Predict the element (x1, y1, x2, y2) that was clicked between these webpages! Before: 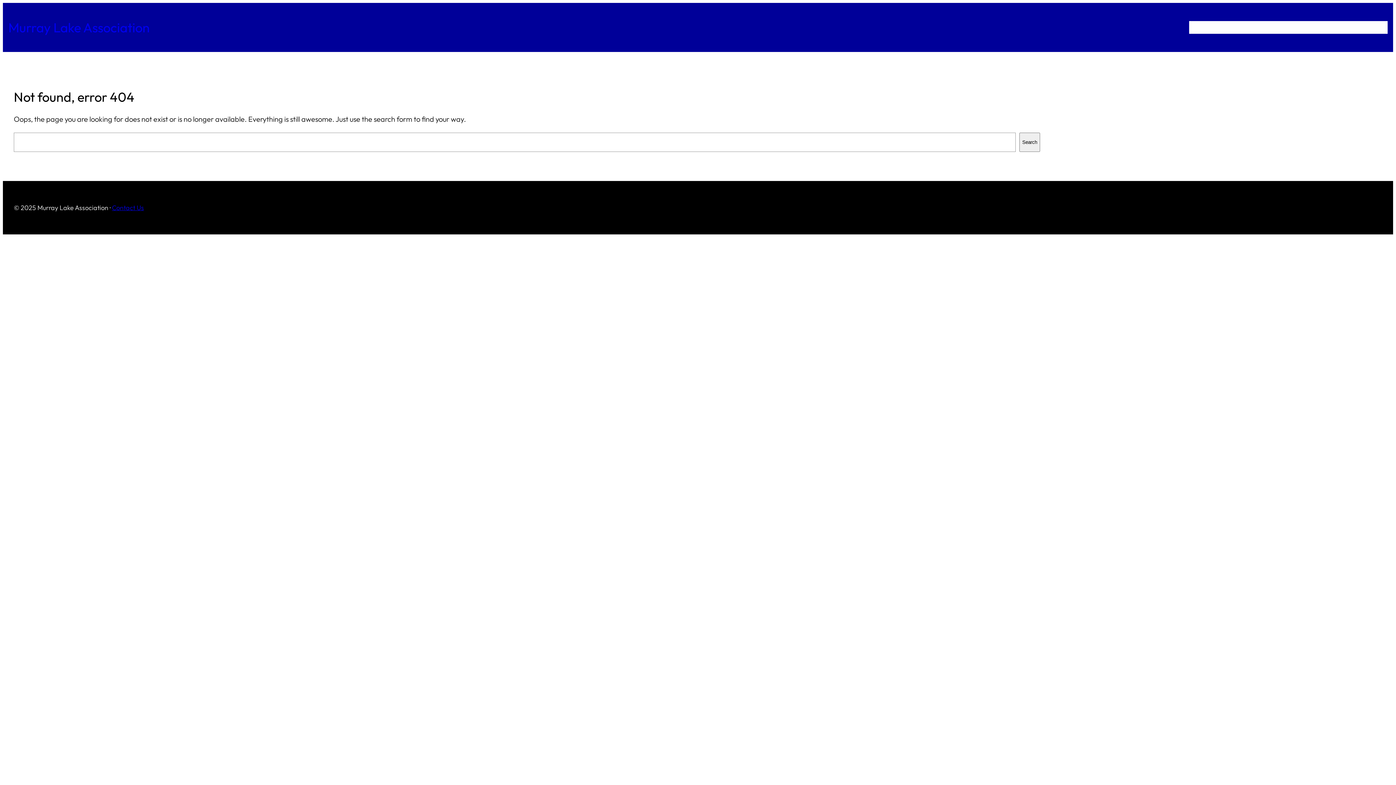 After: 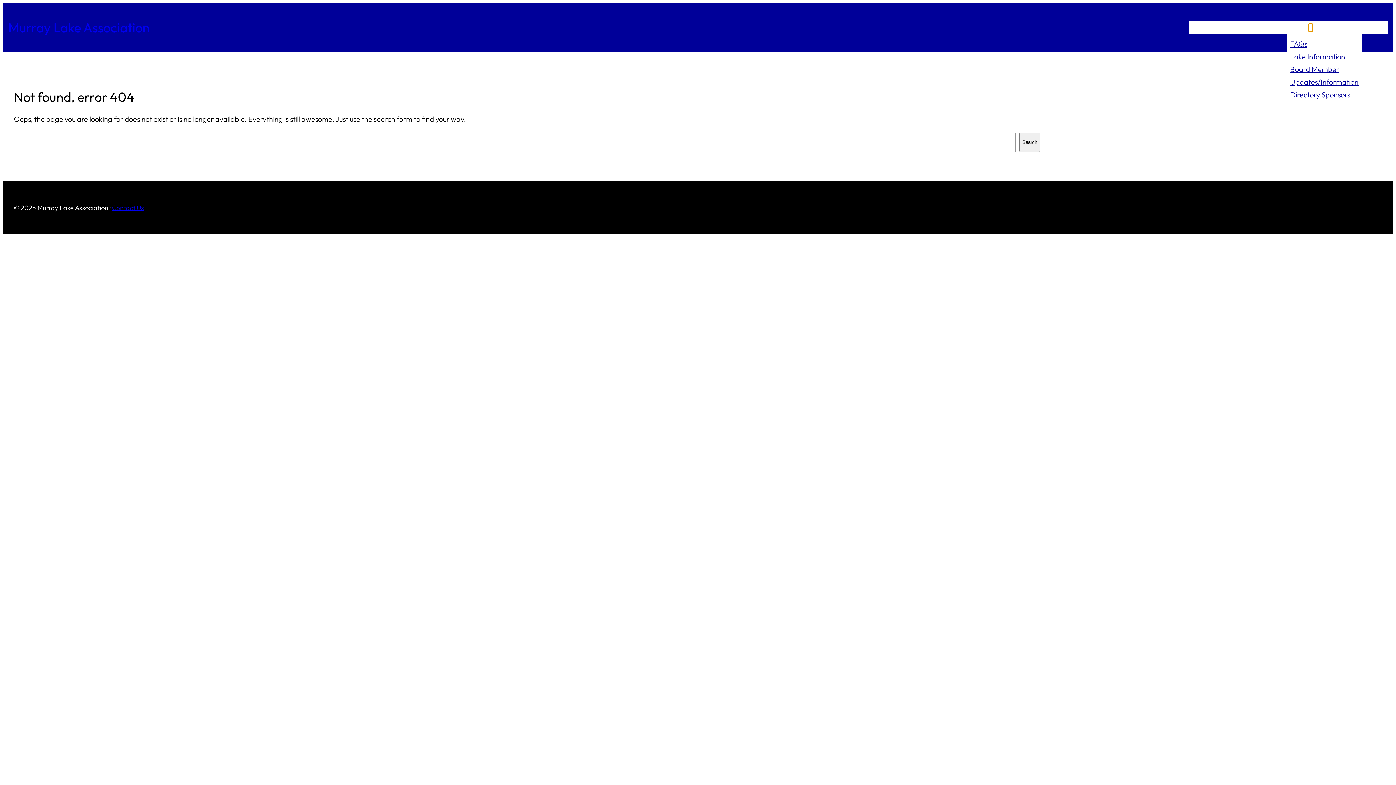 Action: bbox: (1308, 25, 1313, 29) label: About submenu